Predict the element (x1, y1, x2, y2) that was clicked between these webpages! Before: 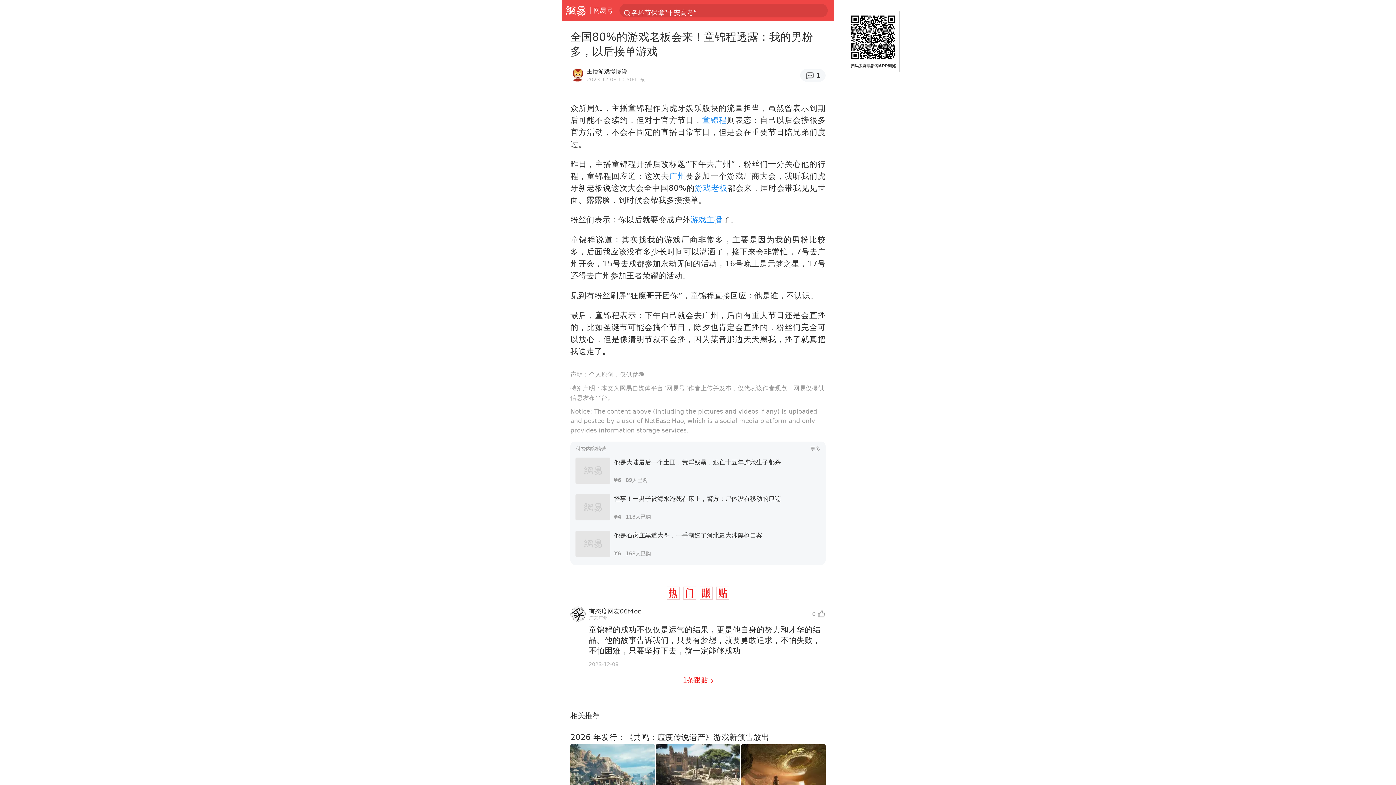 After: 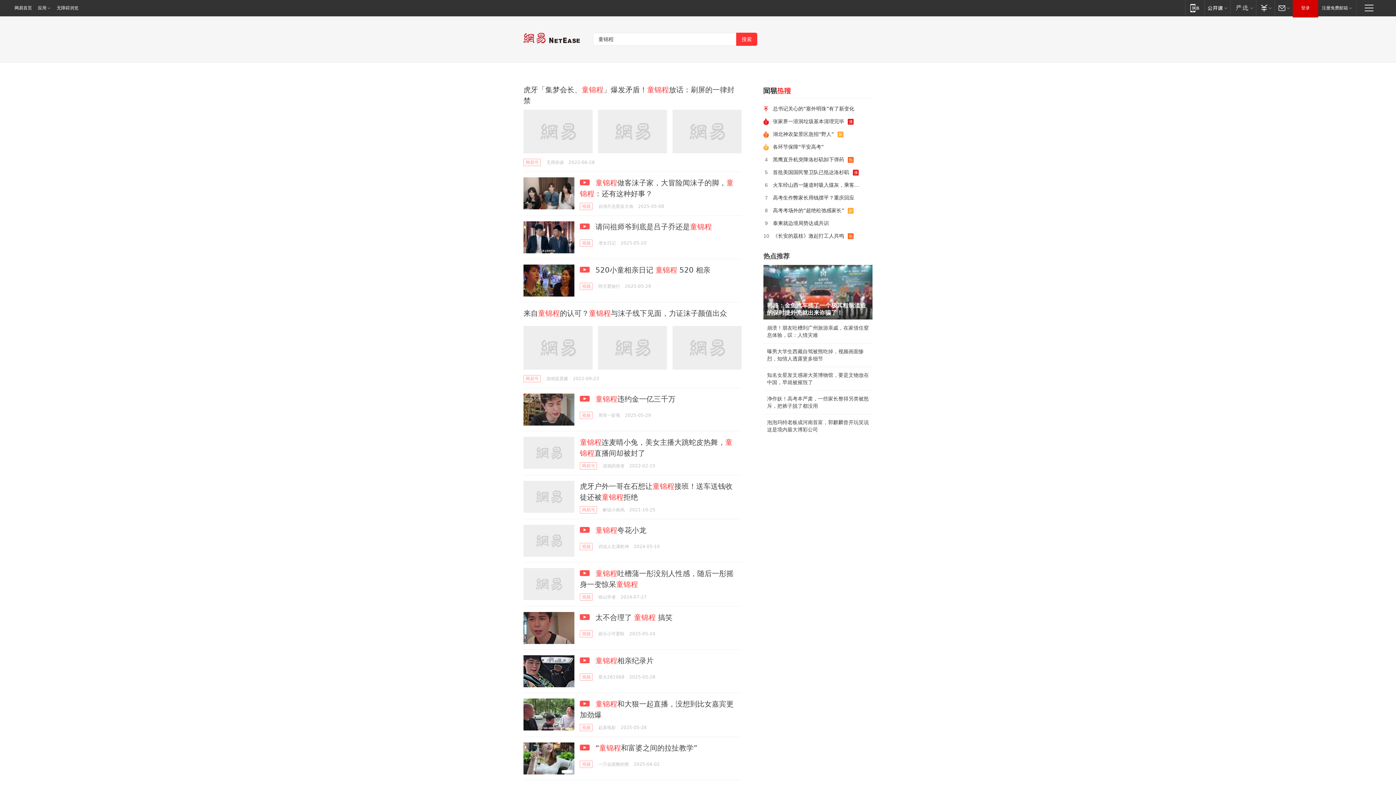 Action: bbox: (702, 115, 727, 124) label: 童锦程